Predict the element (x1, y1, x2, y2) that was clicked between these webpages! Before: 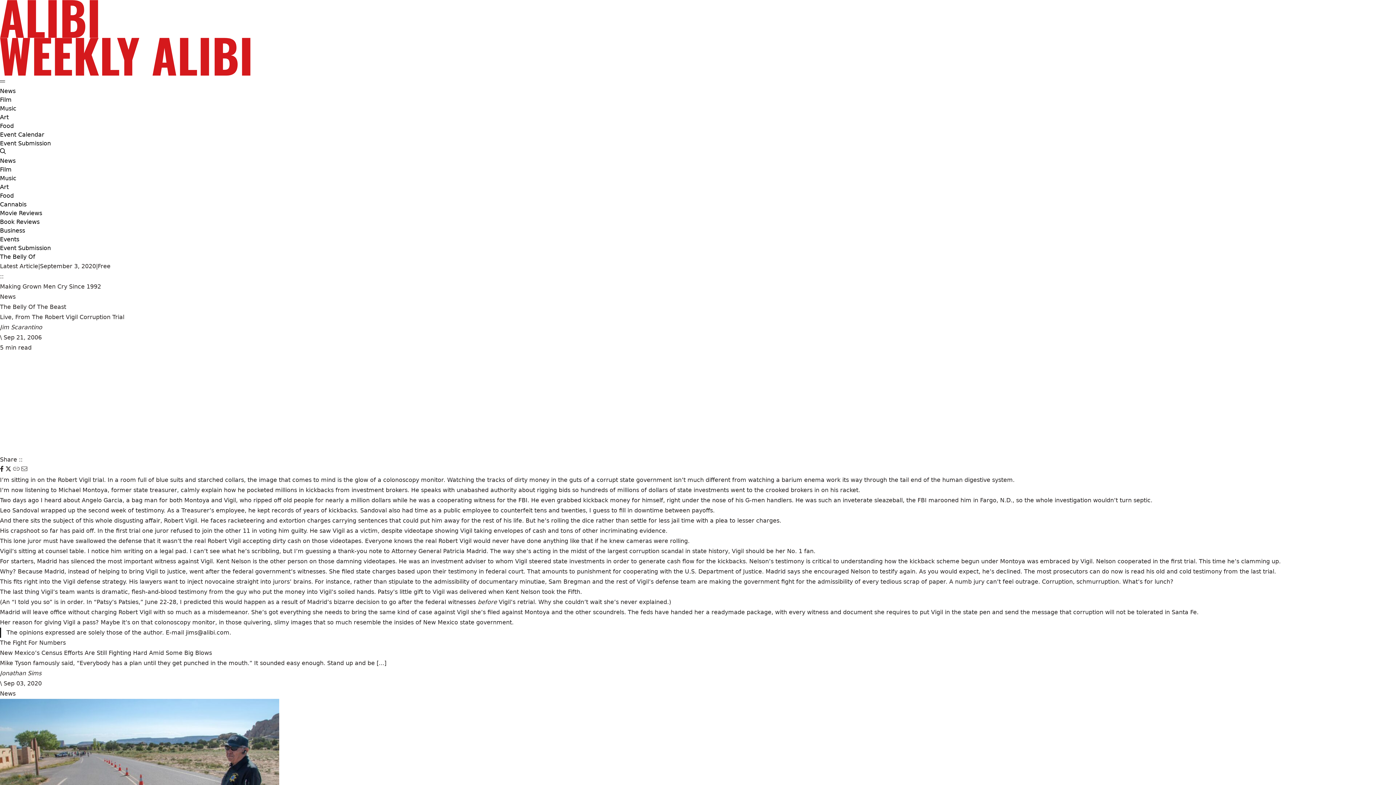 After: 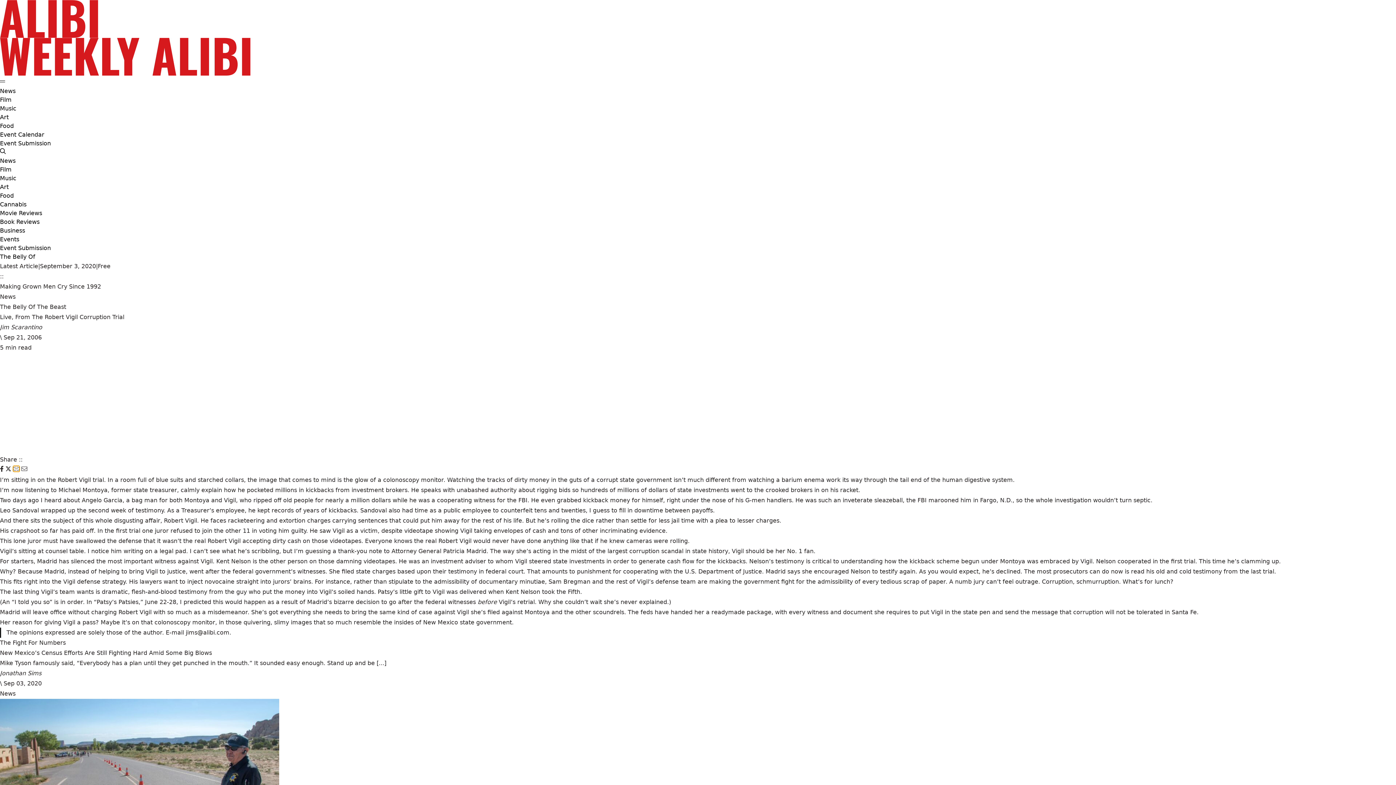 Action: label: Copy Text icon bbox: (13, 466, 19, 472)